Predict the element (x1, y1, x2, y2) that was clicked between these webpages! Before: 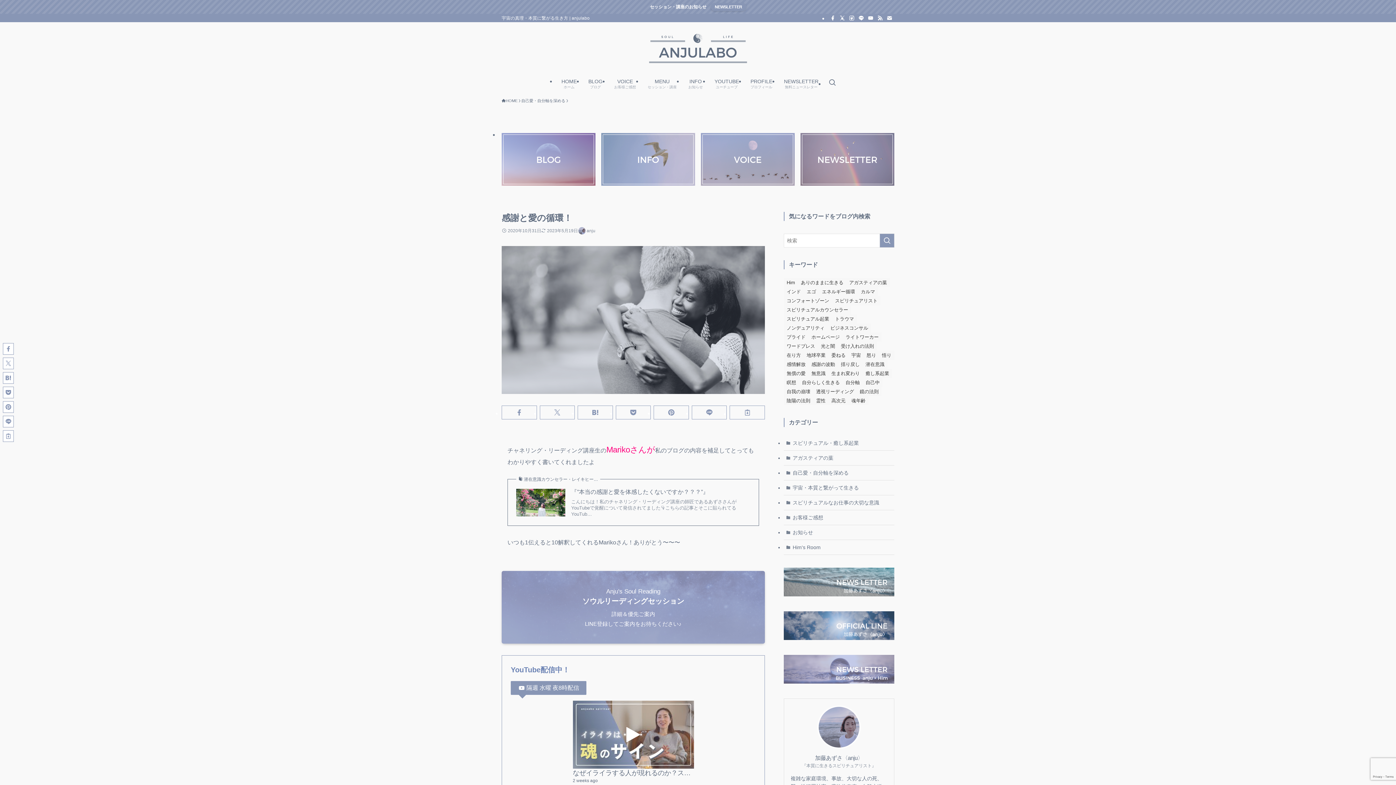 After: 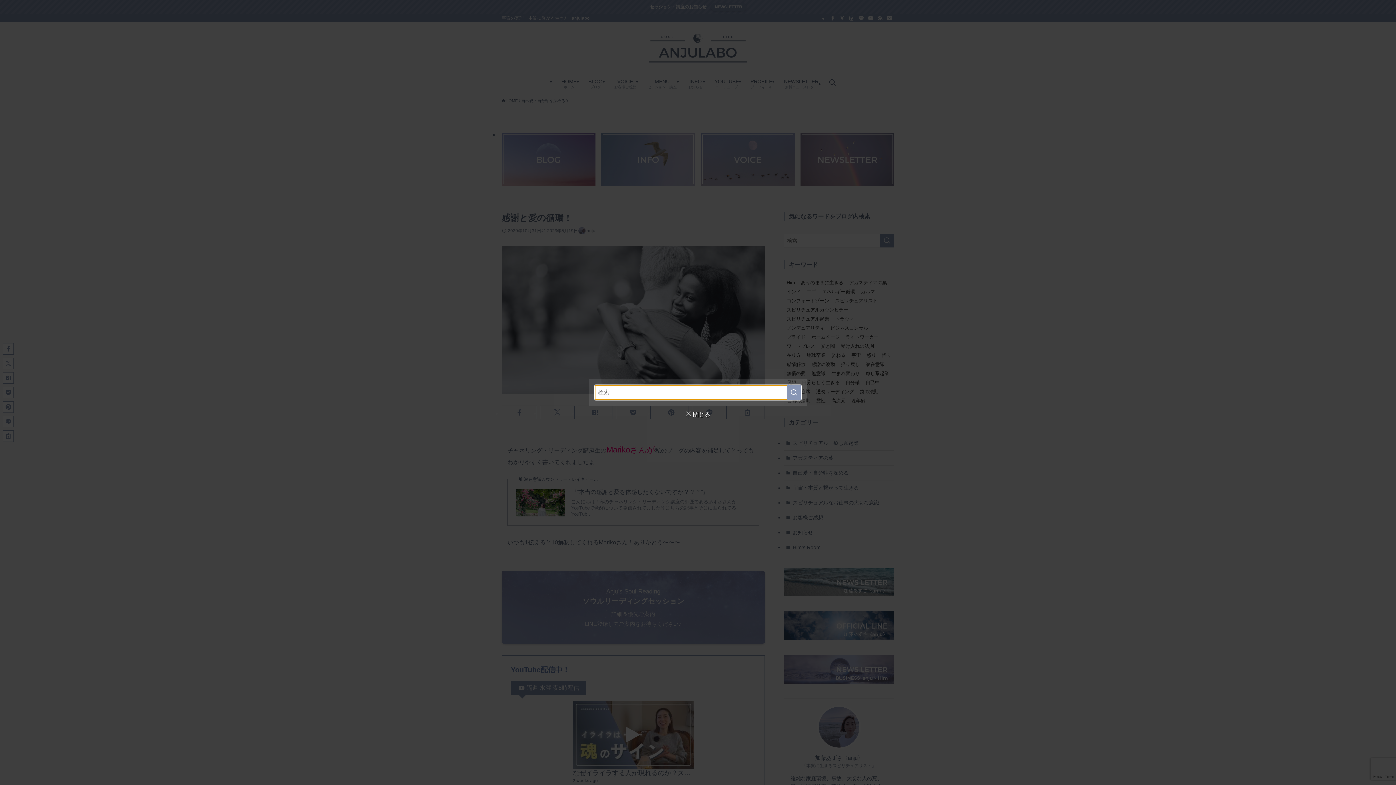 Action: label: 検索ボタン bbox: (824, 73, 840, 93)